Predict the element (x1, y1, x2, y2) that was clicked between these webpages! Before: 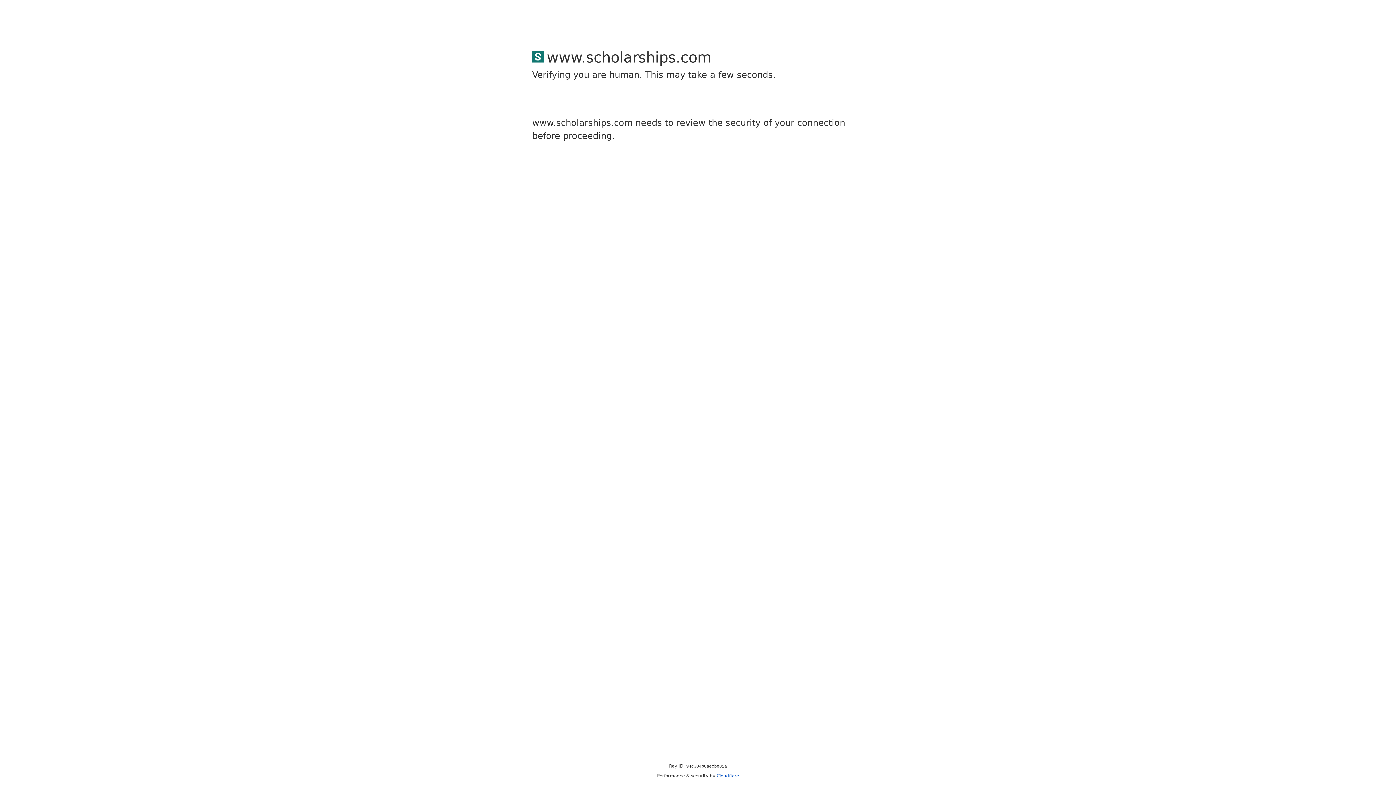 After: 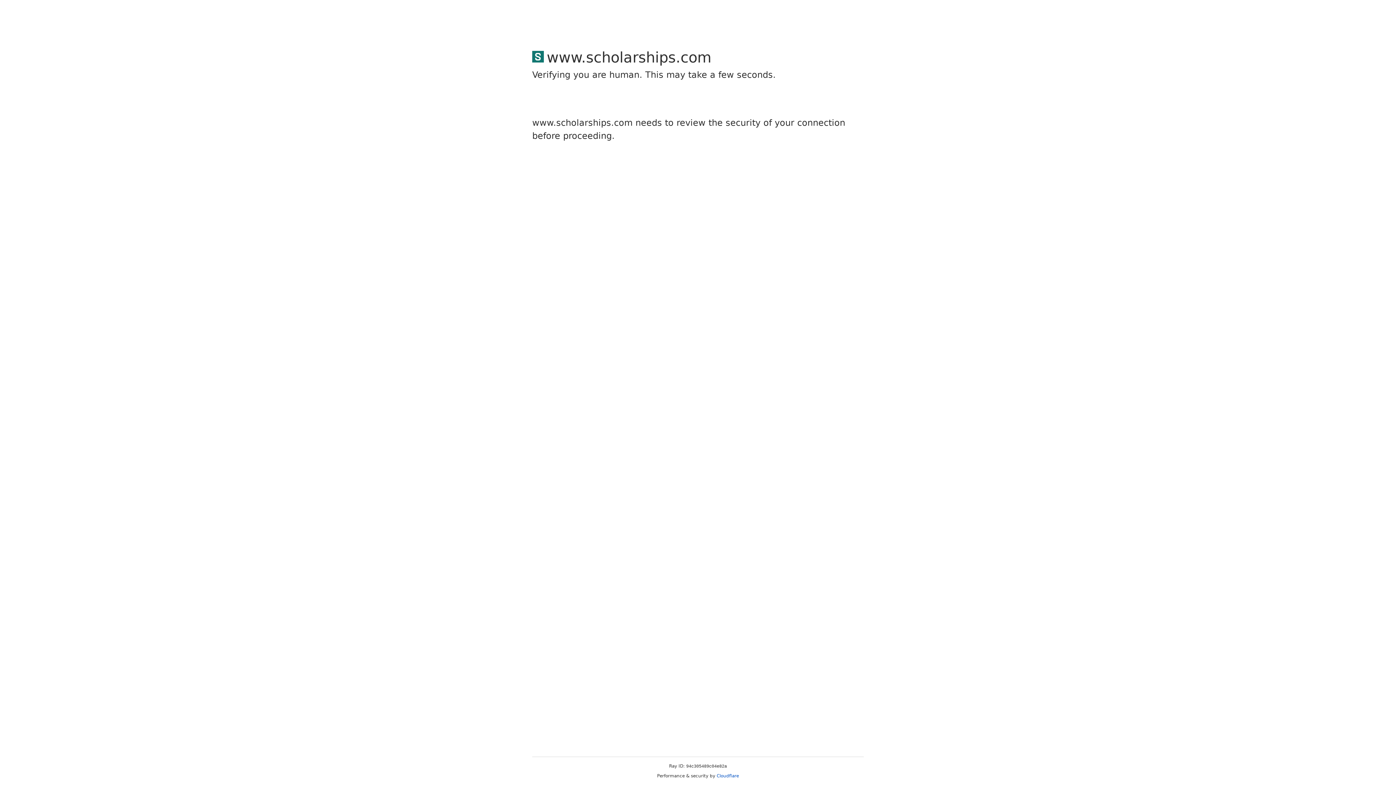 Action: label: Cloudflare bbox: (716, 773, 739, 778)